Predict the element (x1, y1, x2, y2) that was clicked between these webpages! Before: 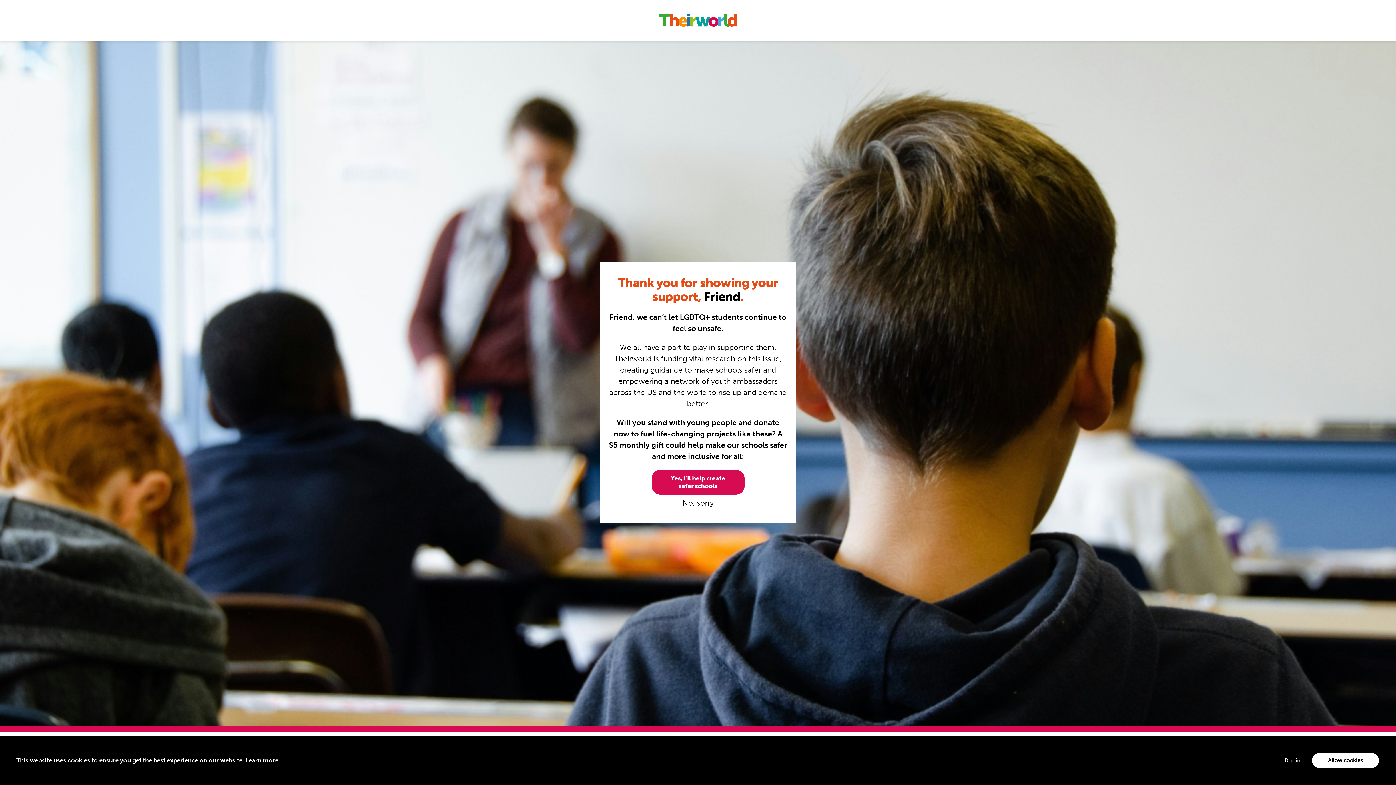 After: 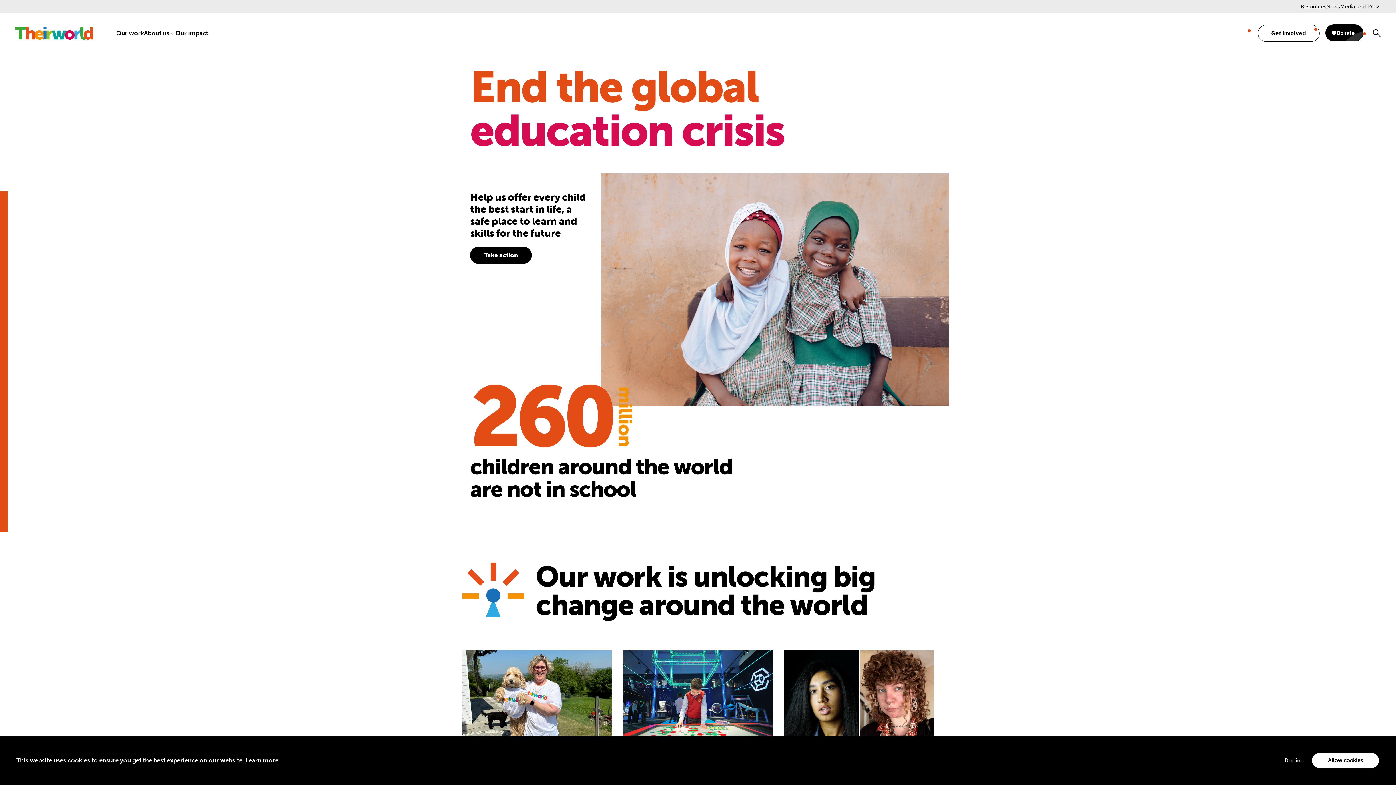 Action: label: Theirworld bbox: (659, 8, 736, 32)